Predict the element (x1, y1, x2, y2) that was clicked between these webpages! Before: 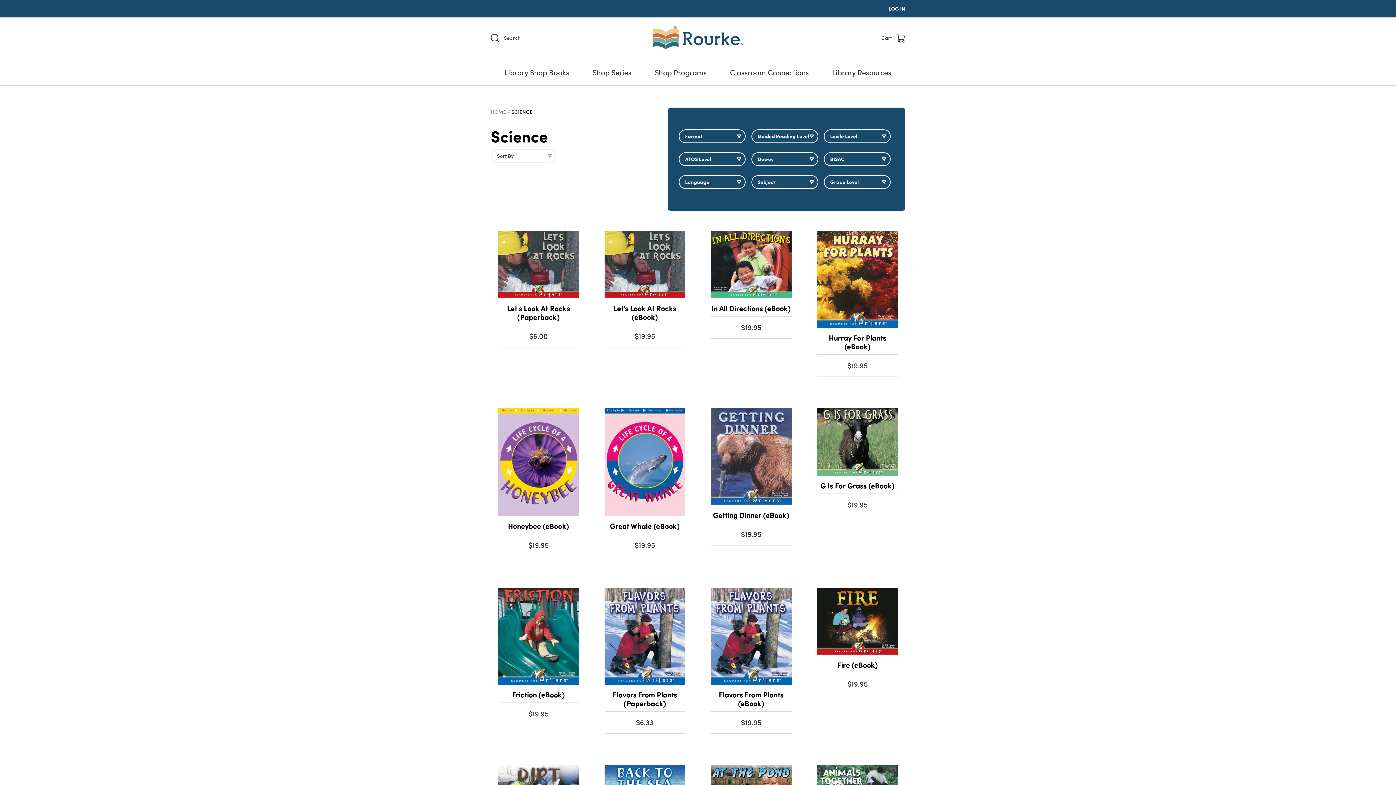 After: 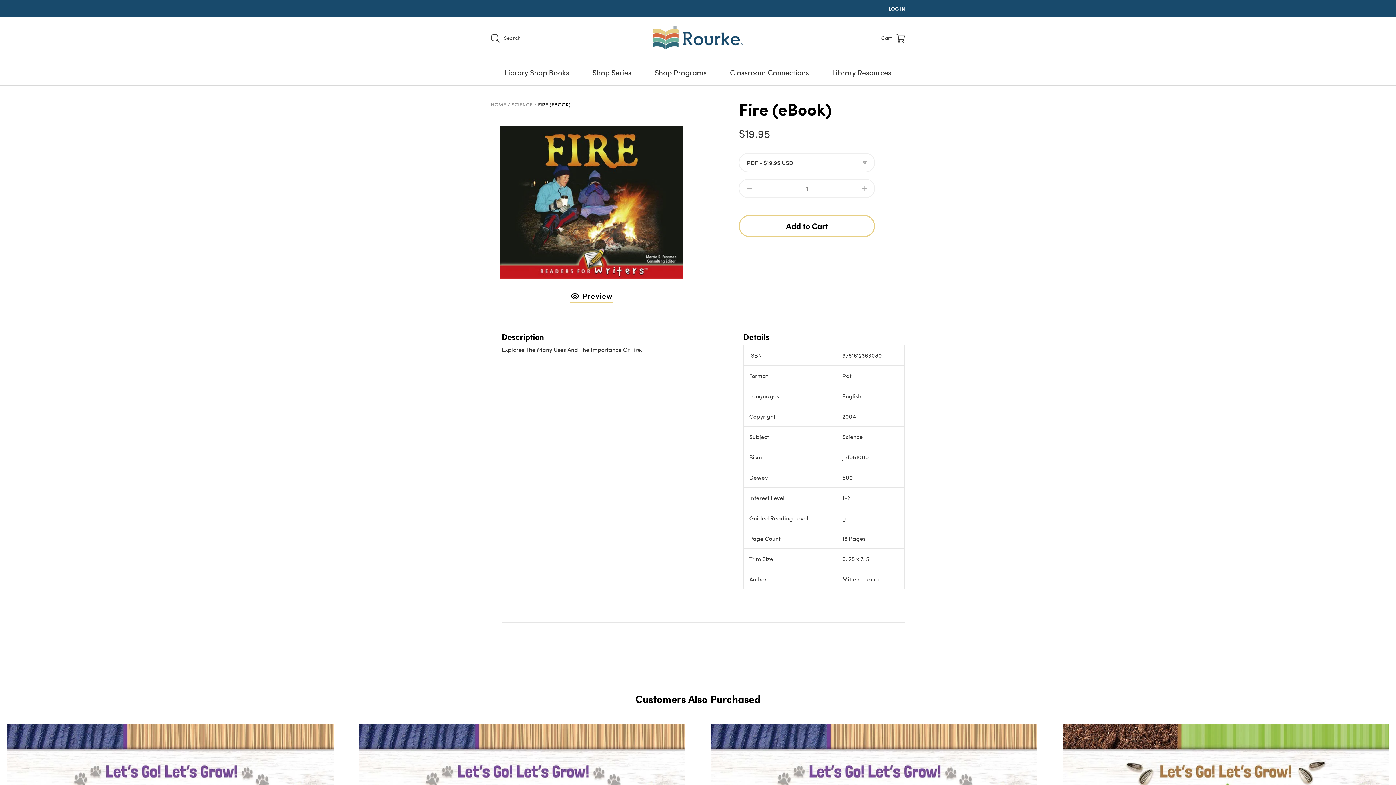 Action: label: Fire (eBook) bbox: (837, 659, 878, 670)